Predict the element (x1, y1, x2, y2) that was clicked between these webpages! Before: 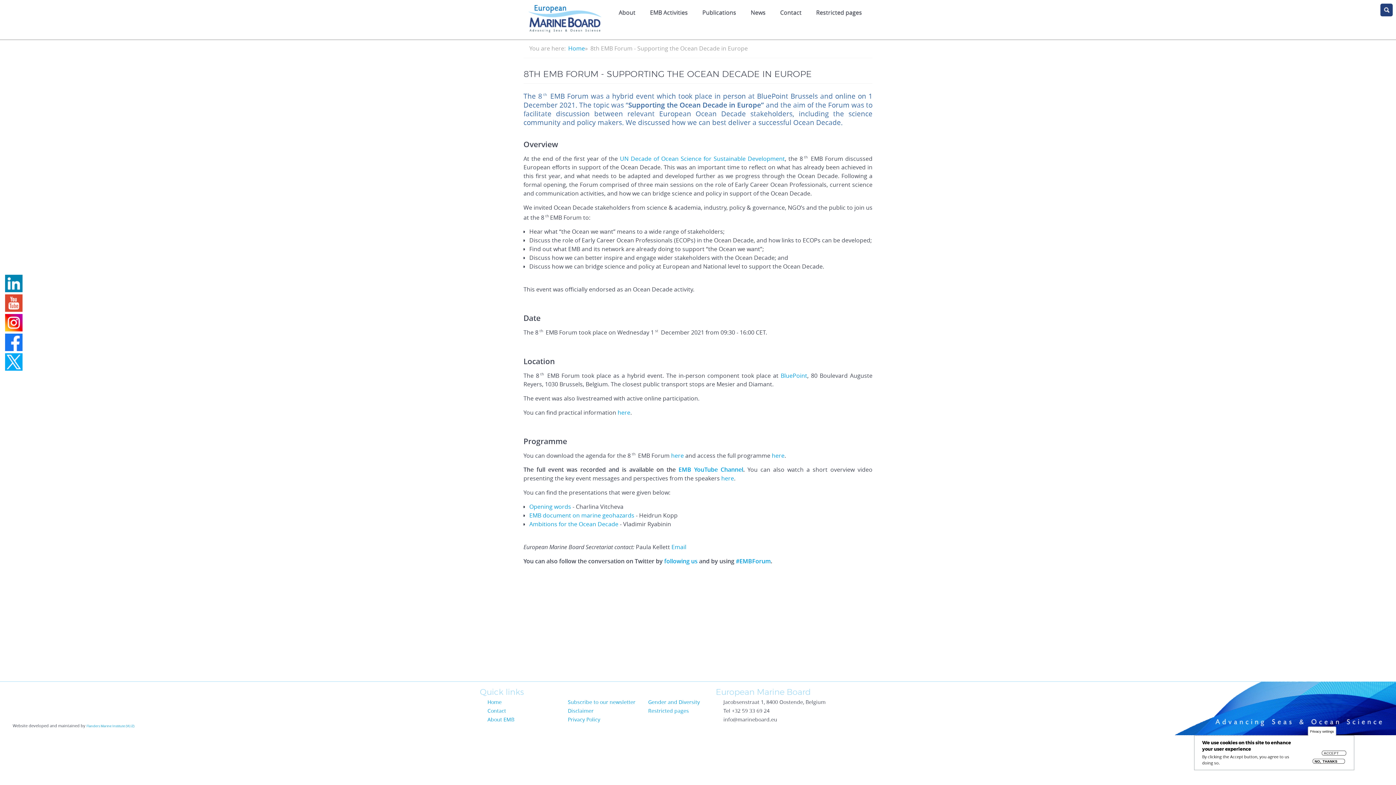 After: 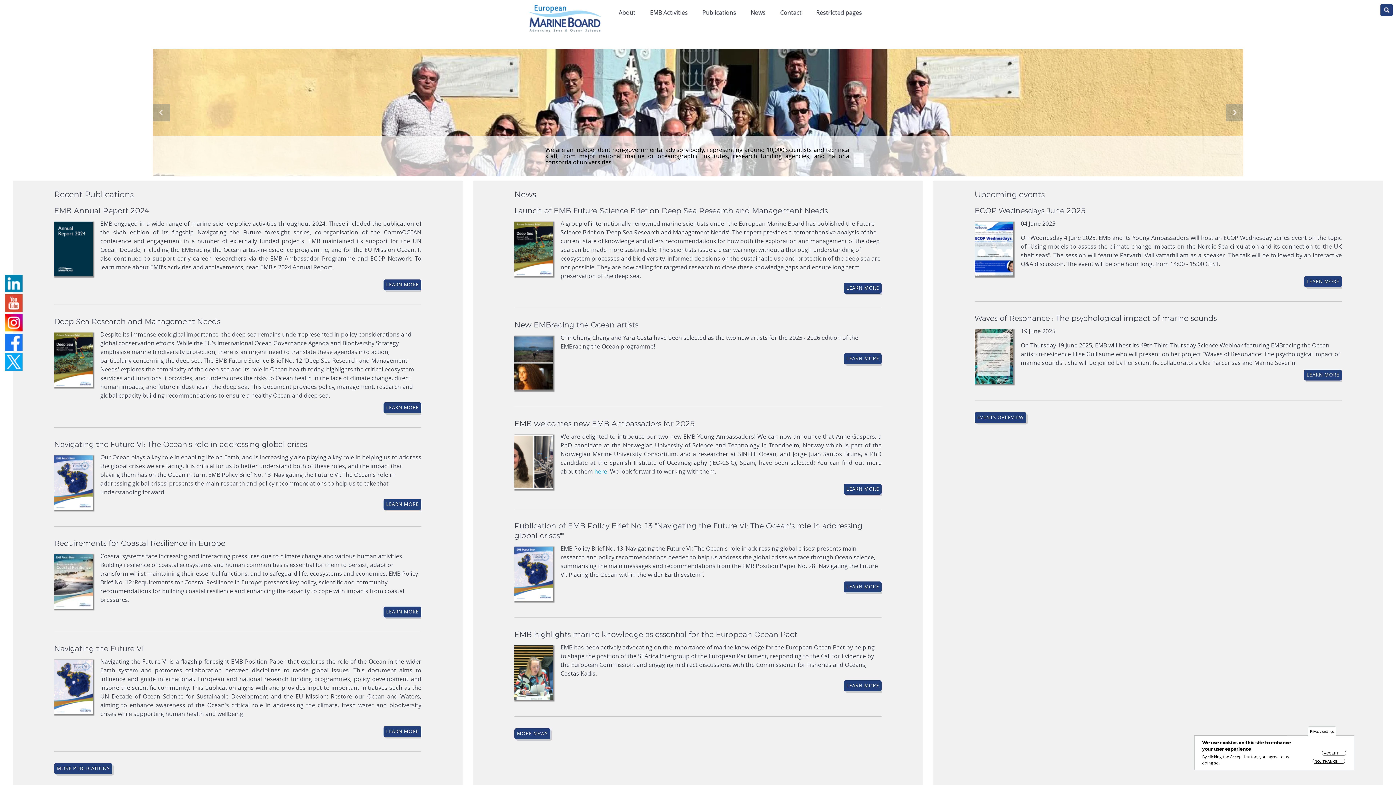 Action: bbox: (568, 44, 585, 52) label: Home